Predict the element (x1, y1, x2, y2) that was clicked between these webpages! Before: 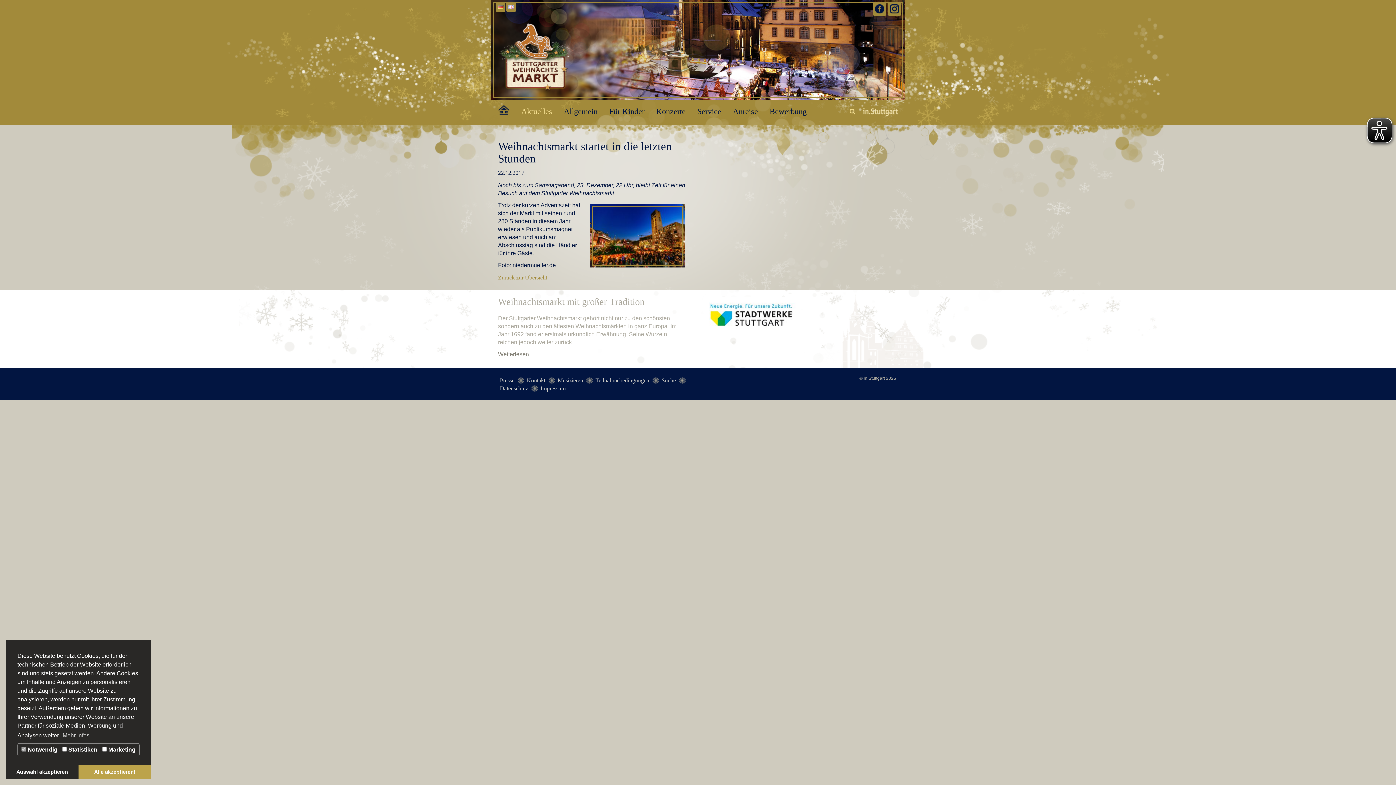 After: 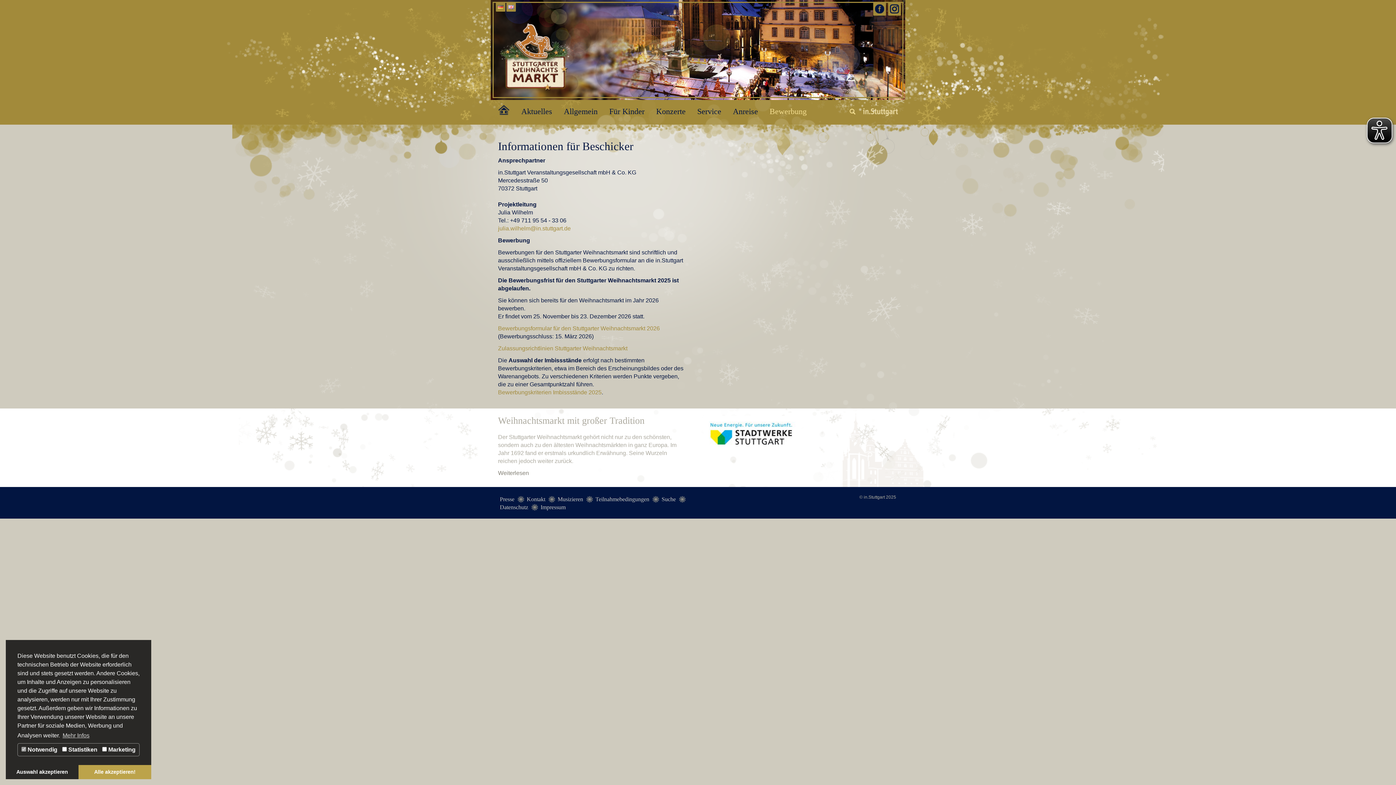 Action: label: Bewerbung bbox: (764, 104, 812, 118)